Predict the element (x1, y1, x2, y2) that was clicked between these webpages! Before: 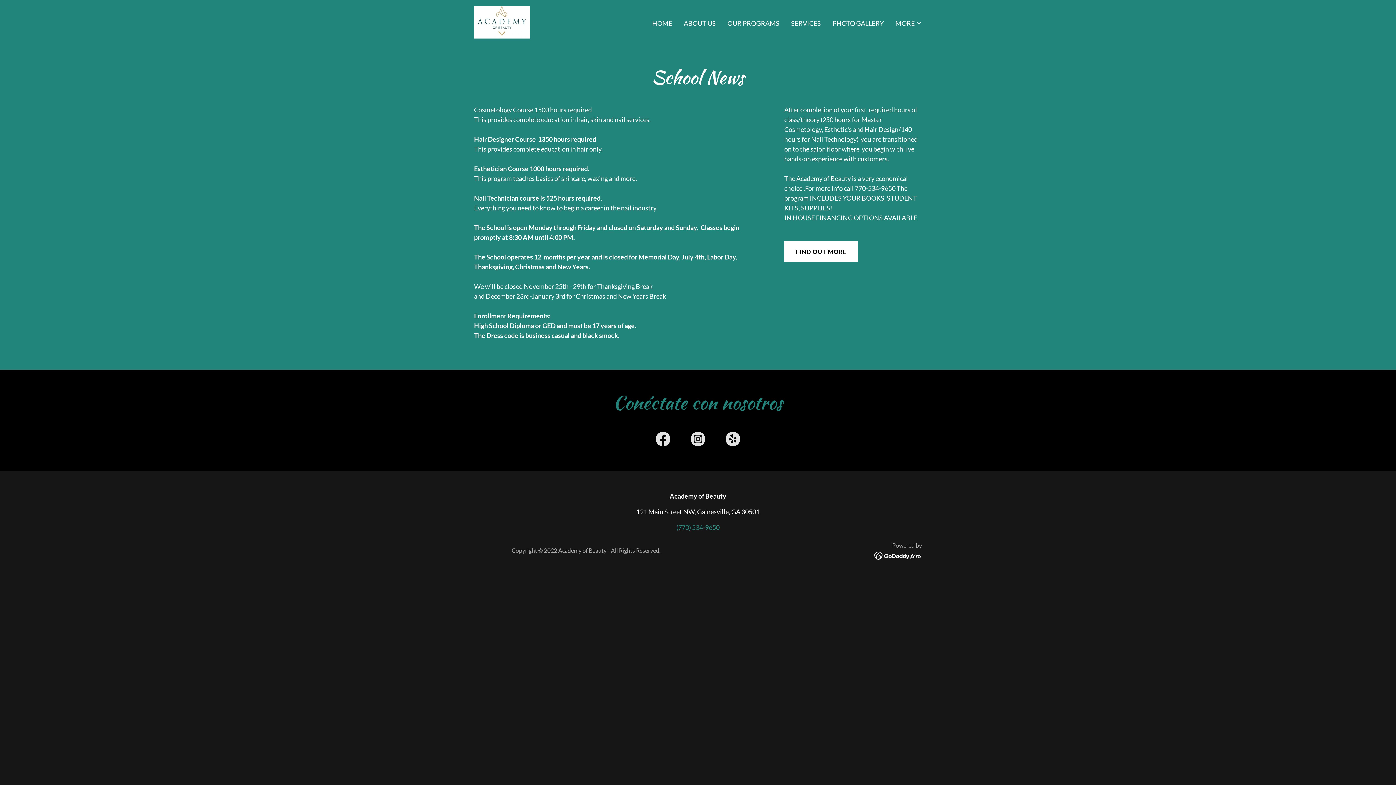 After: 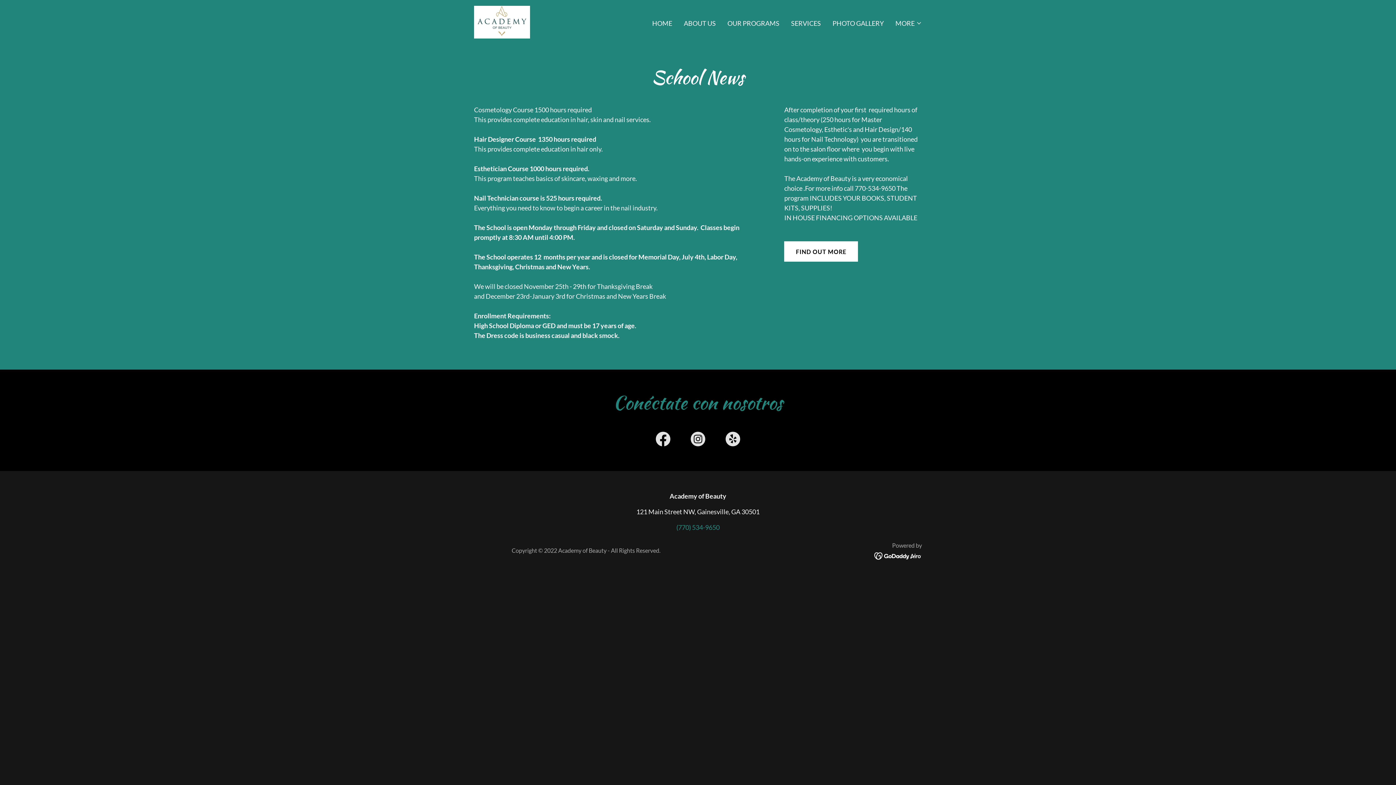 Action: label: Yelp Social Link bbox: (715, 430, 750, 450)